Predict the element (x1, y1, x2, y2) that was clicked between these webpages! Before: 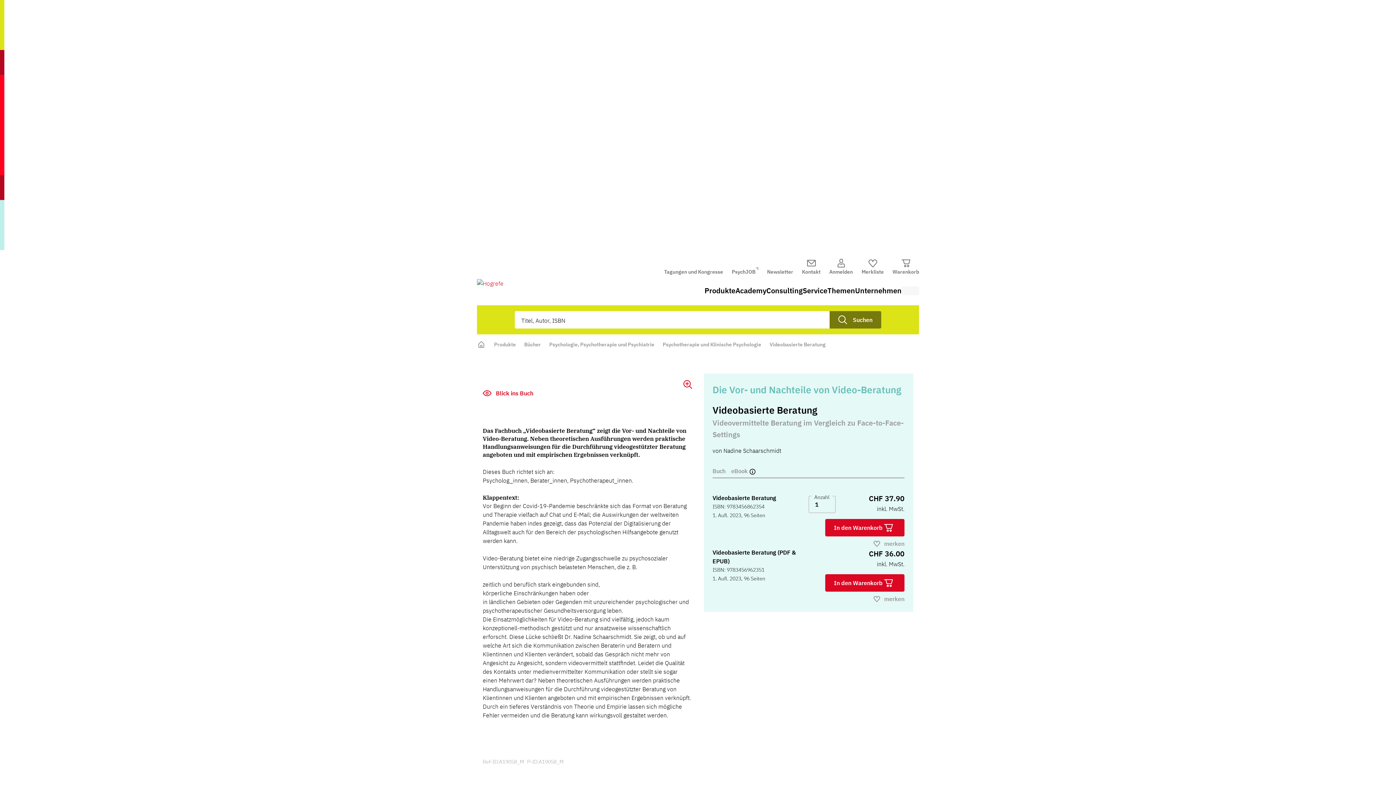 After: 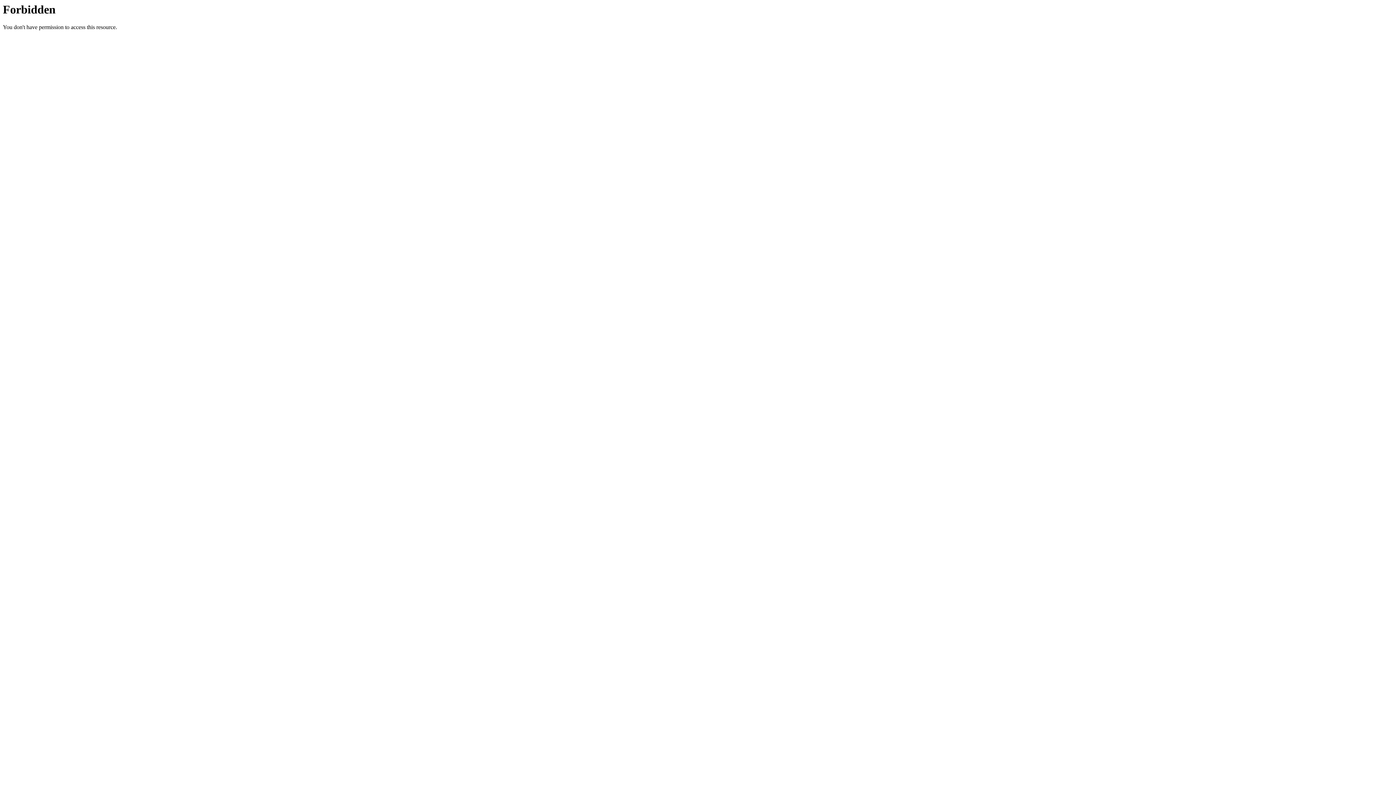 Action: label: Bücher bbox: (524, 340, 541, 349)